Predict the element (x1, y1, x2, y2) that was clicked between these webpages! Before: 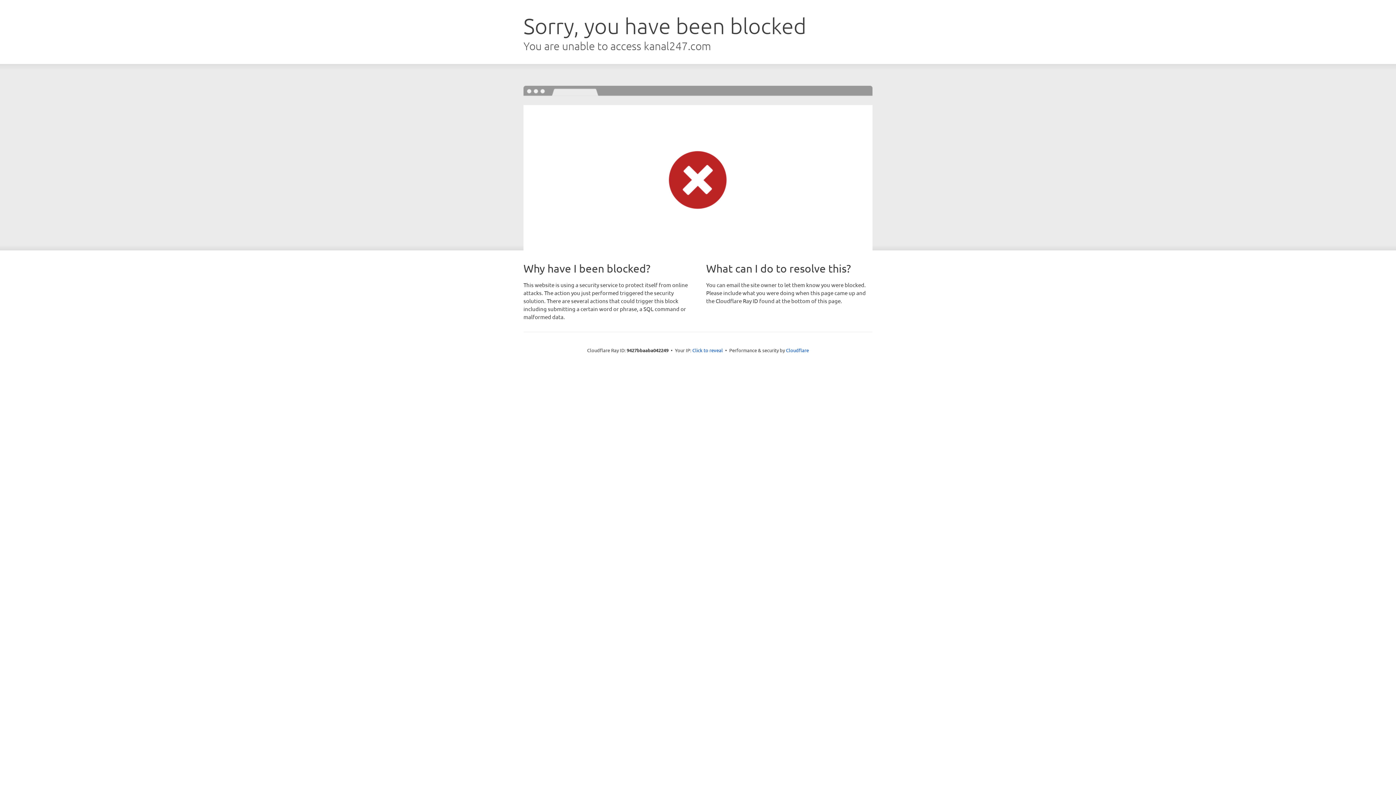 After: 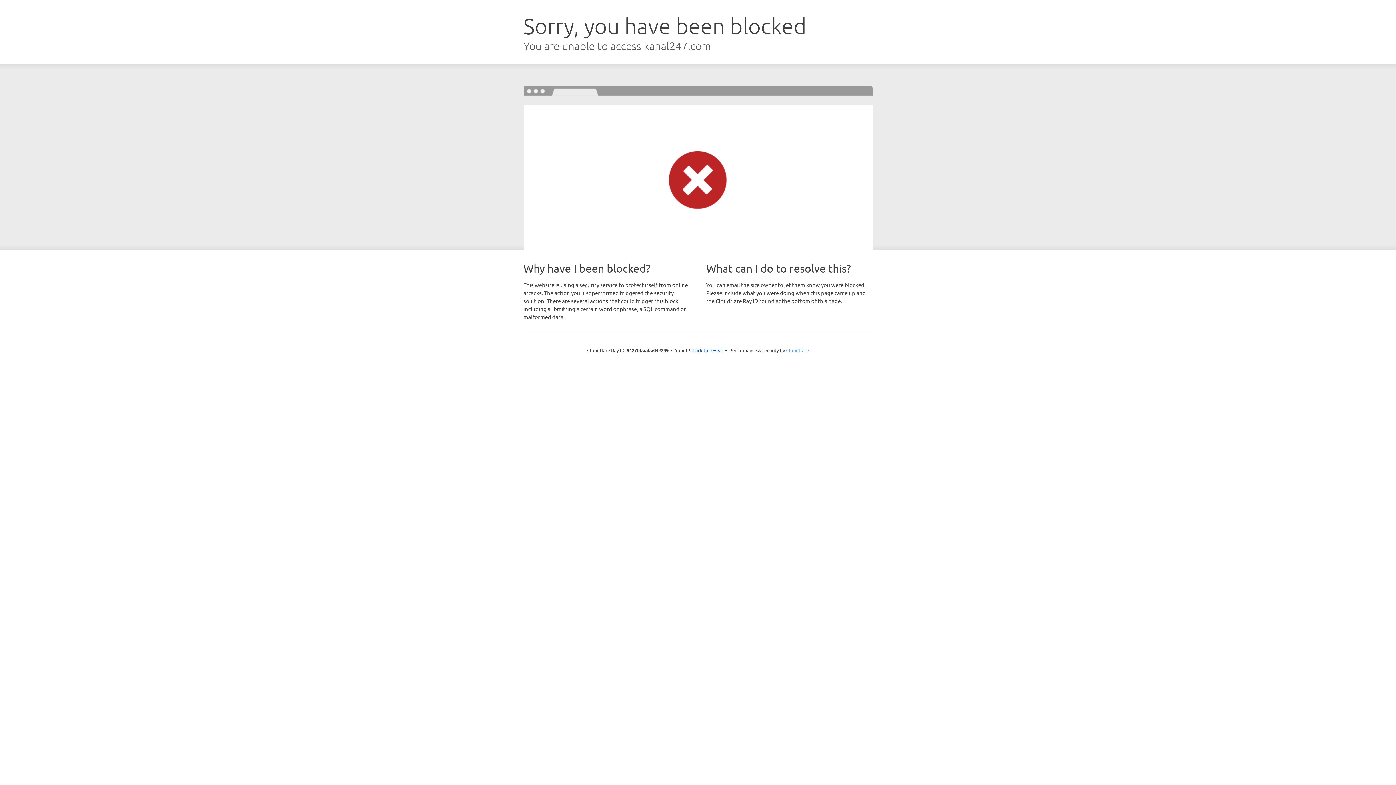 Action: bbox: (786, 347, 809, 353) label: Cloudflare